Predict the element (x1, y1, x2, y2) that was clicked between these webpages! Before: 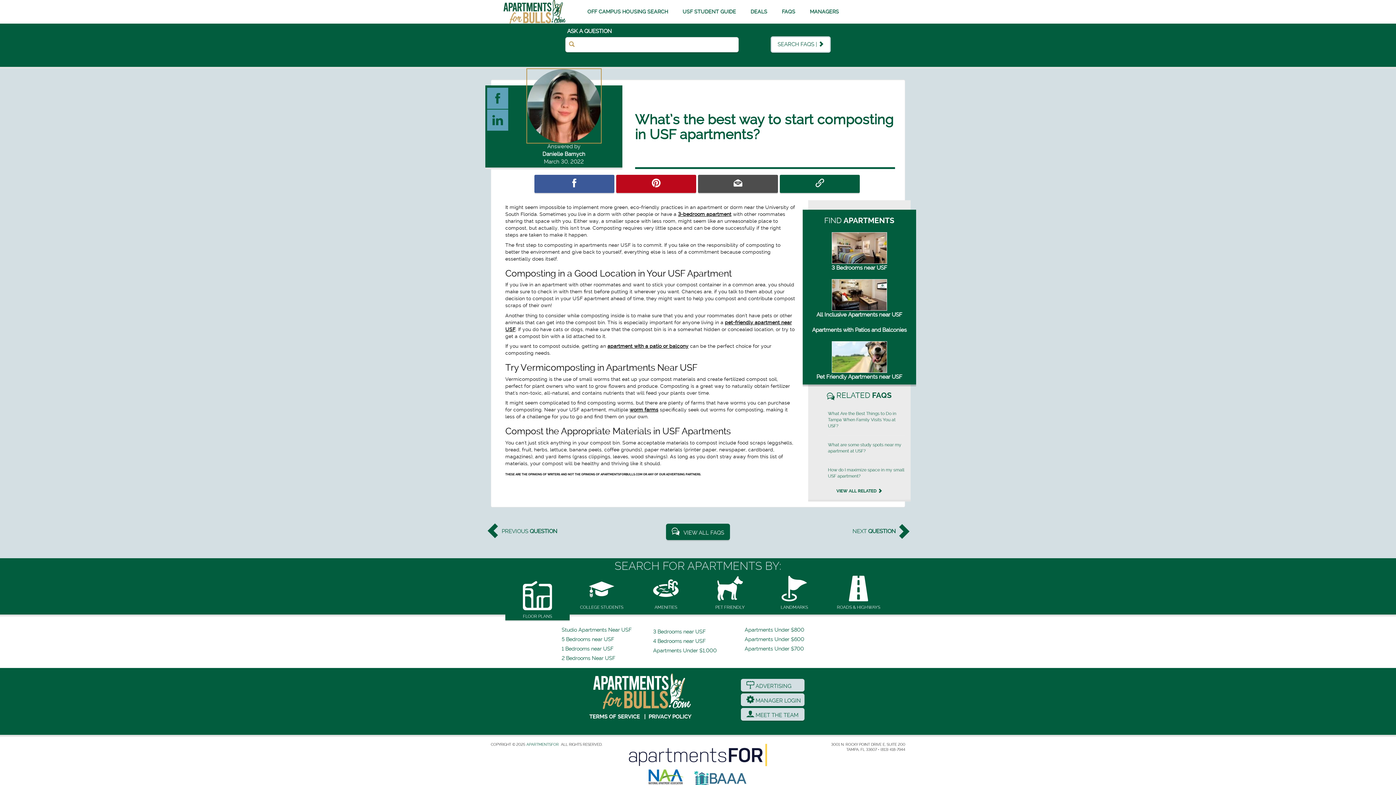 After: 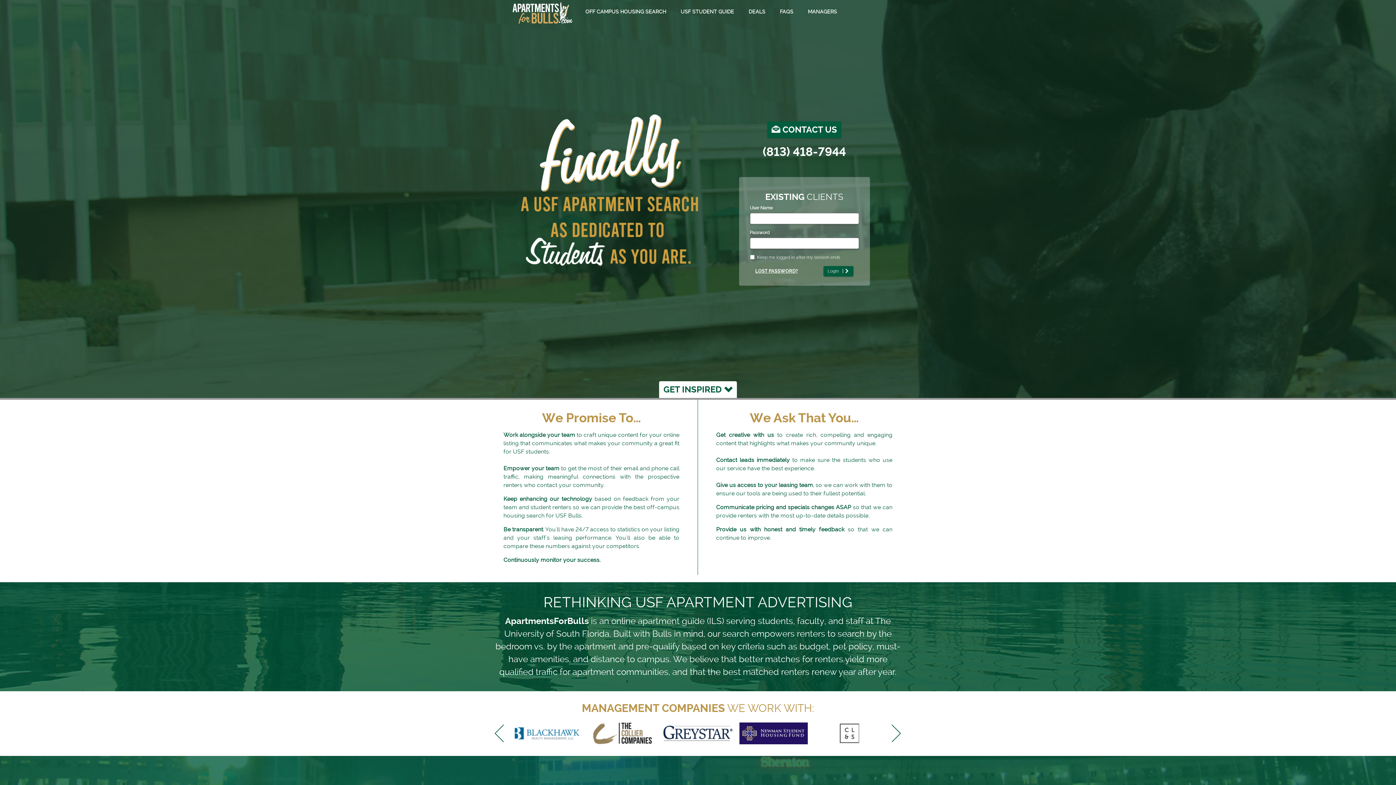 Action: bbox: (804, 0, 844, 23) label: MANAGERS